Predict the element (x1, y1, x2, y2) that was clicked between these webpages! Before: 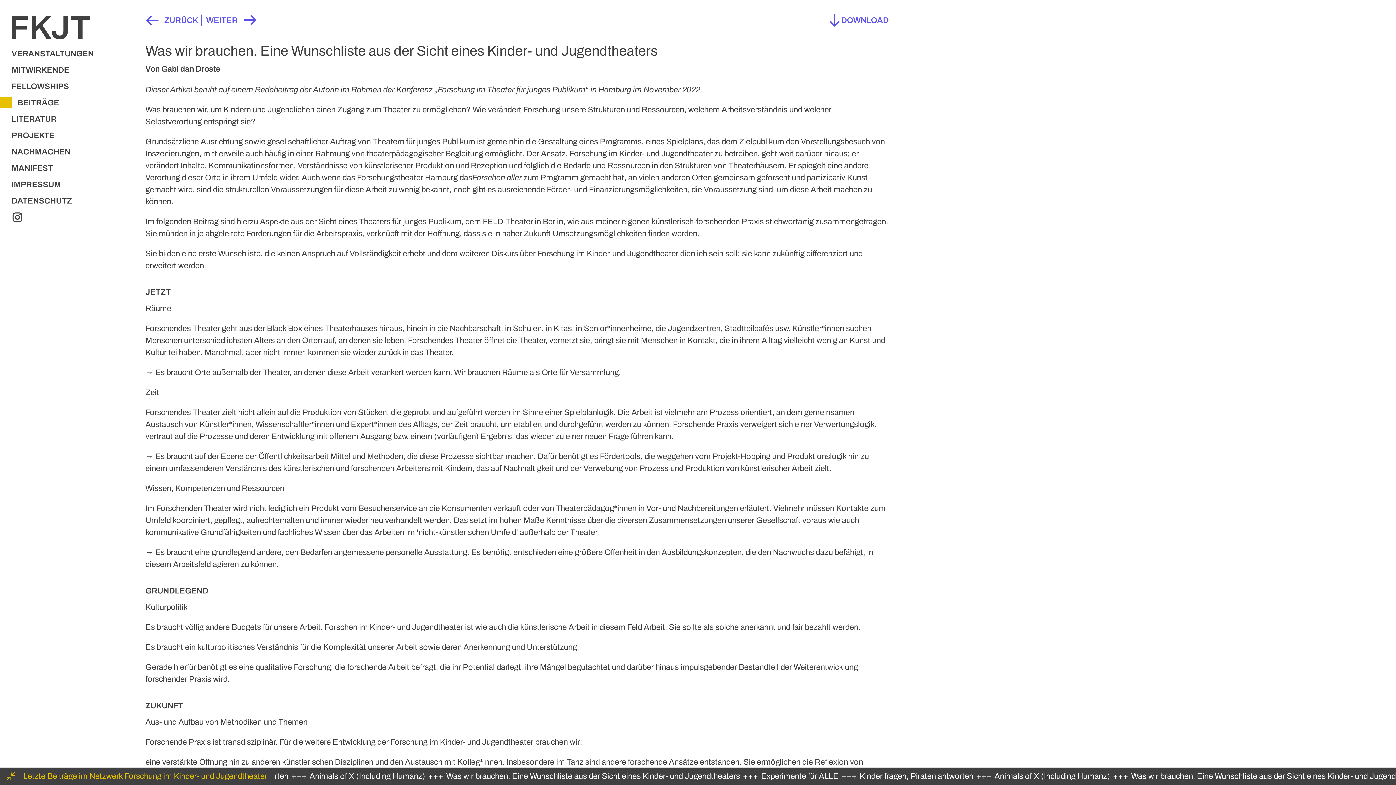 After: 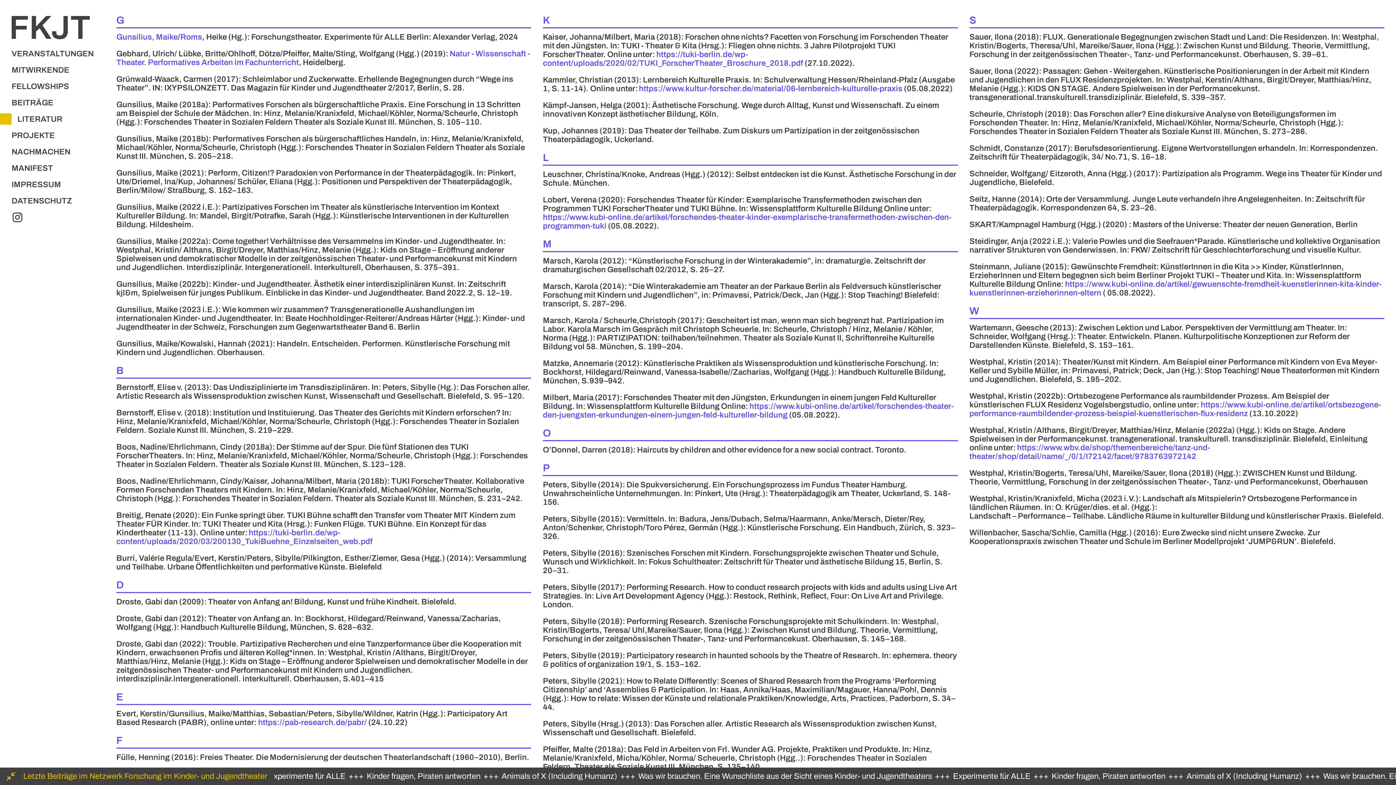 Action: label: LITERATUR bbox: (11, 113, 116, 125)